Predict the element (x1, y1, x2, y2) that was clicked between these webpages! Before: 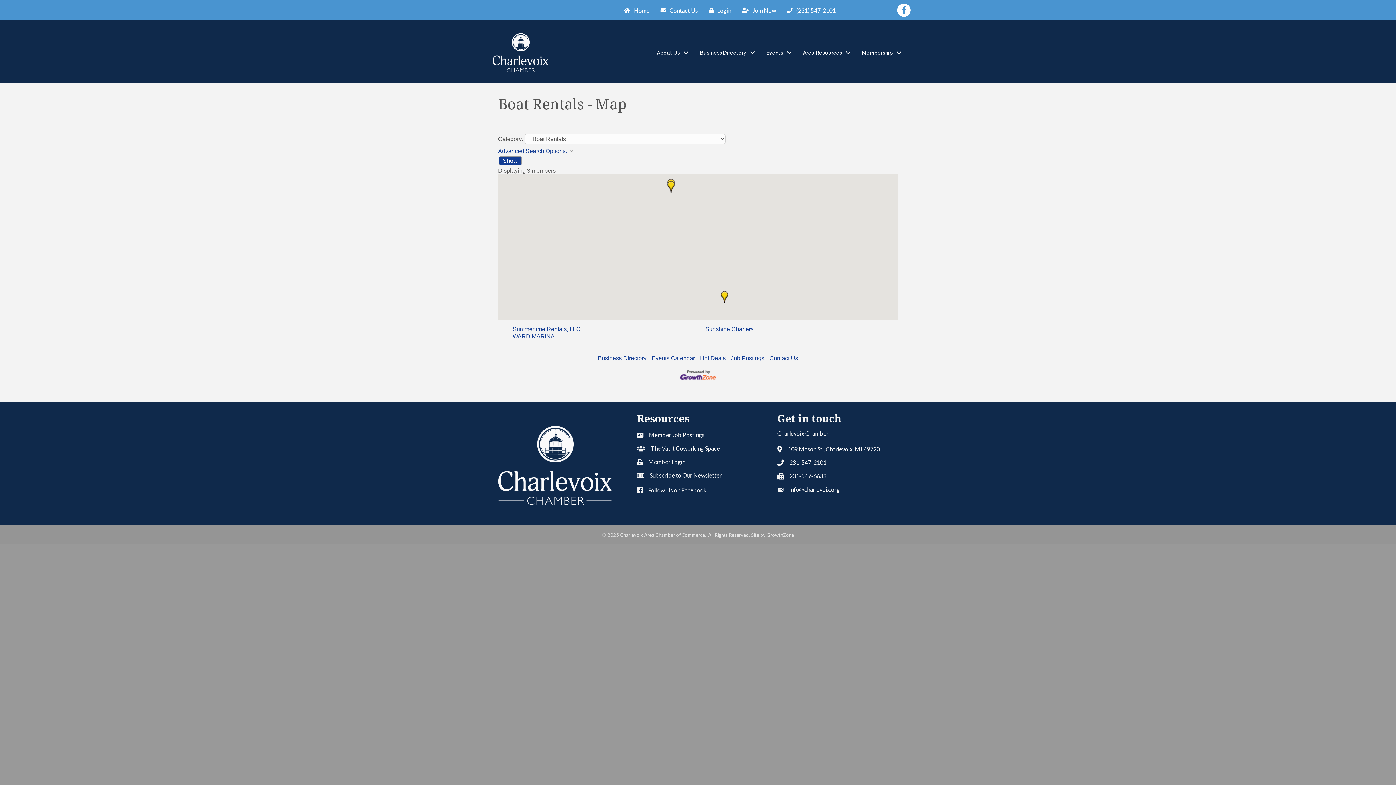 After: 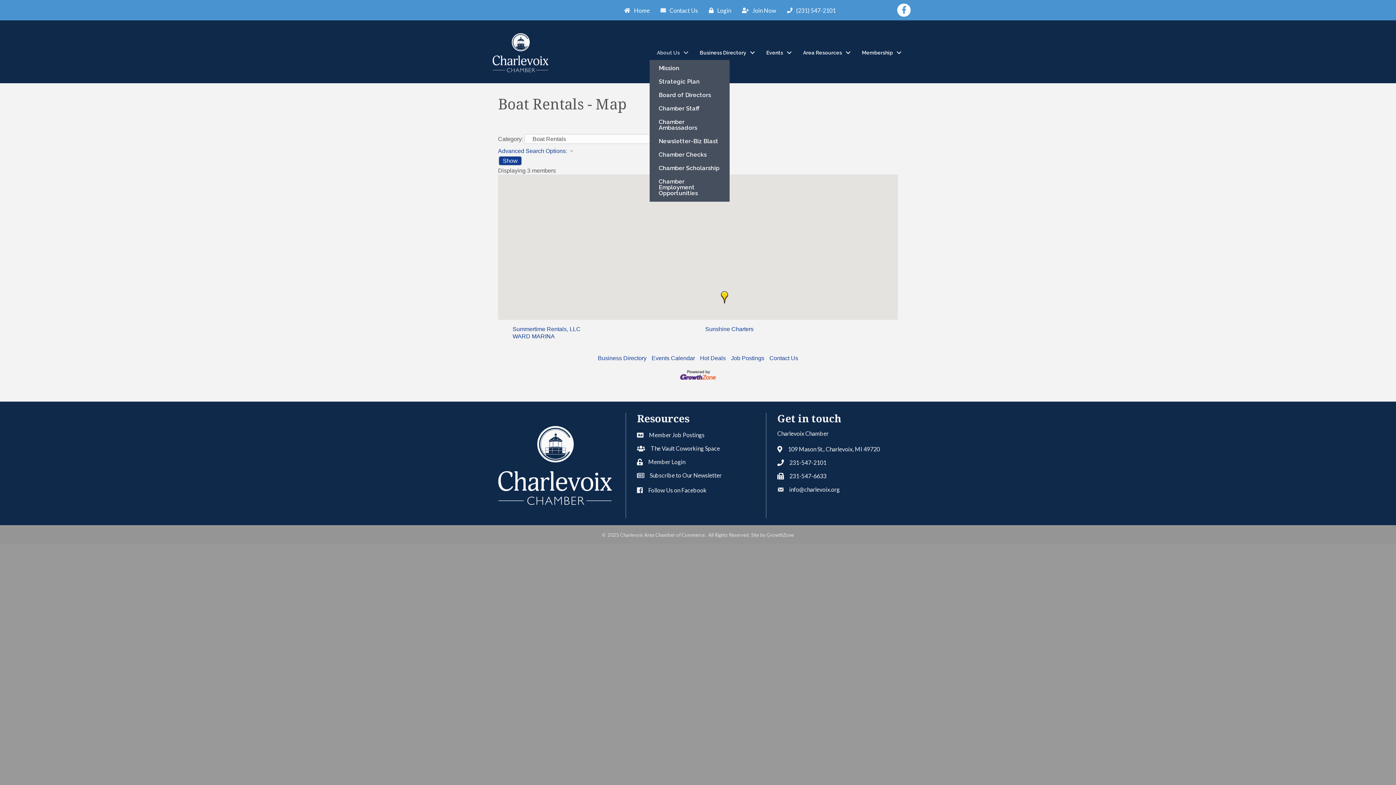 Action: label: About Us bbox: (649, 45, 692, 59)